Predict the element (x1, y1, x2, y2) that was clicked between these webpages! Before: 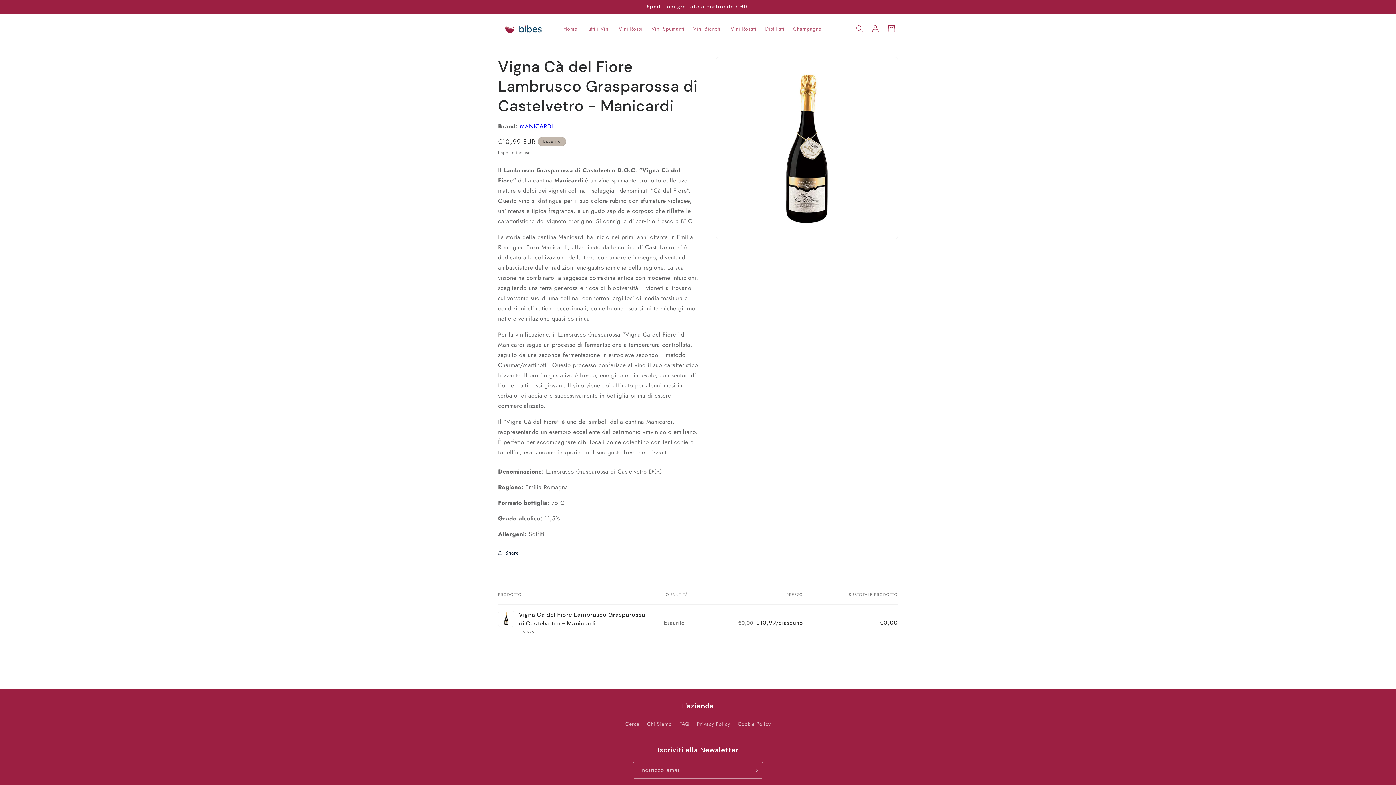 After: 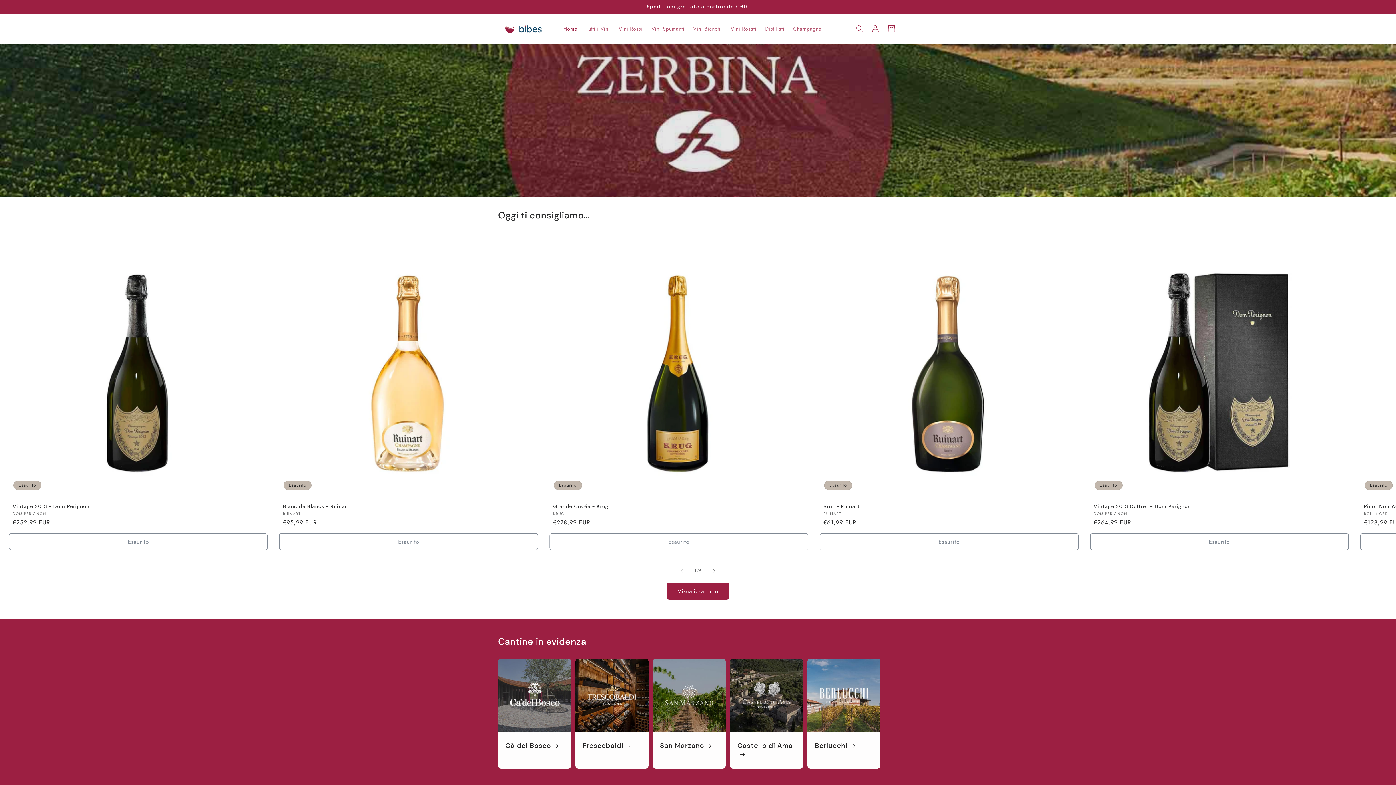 Action: bbox: (495, 15, 551, 42)